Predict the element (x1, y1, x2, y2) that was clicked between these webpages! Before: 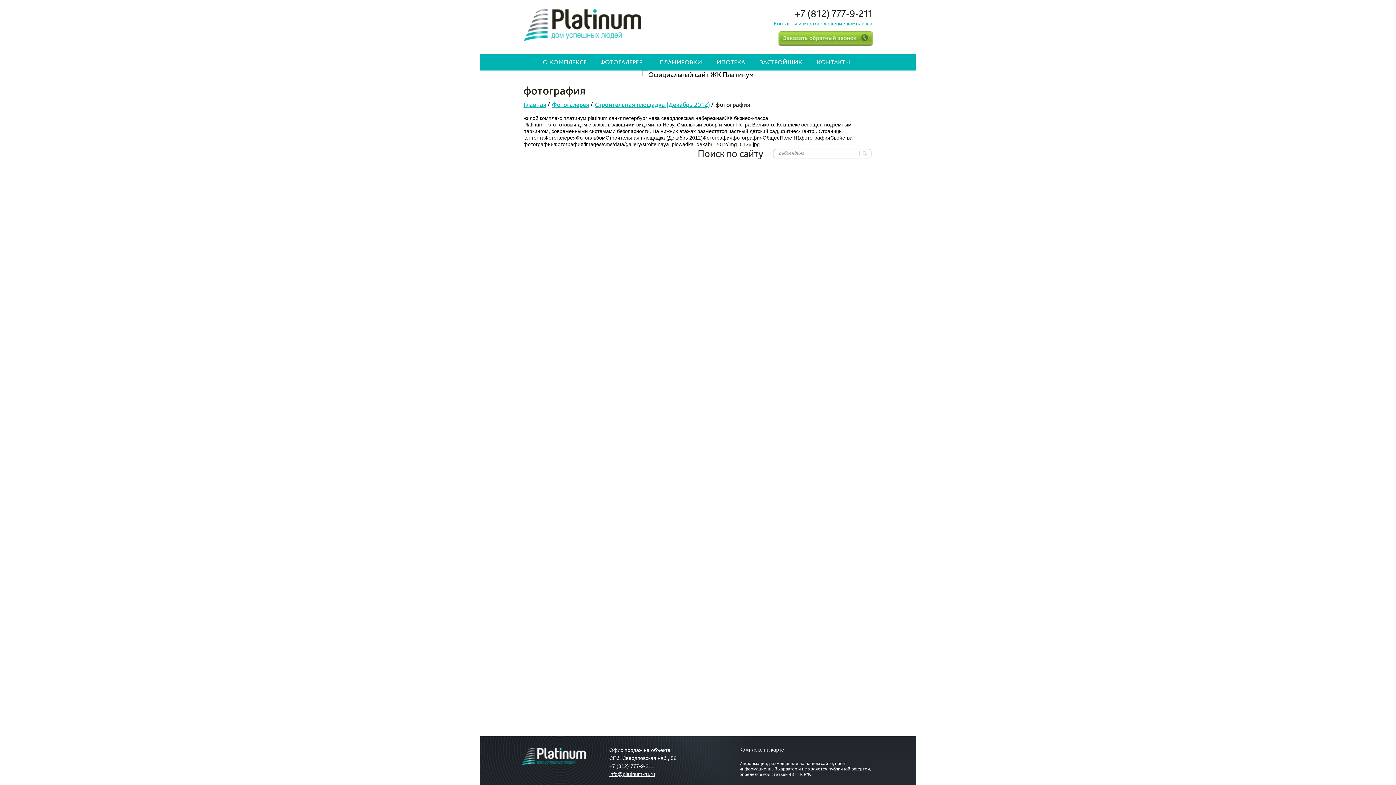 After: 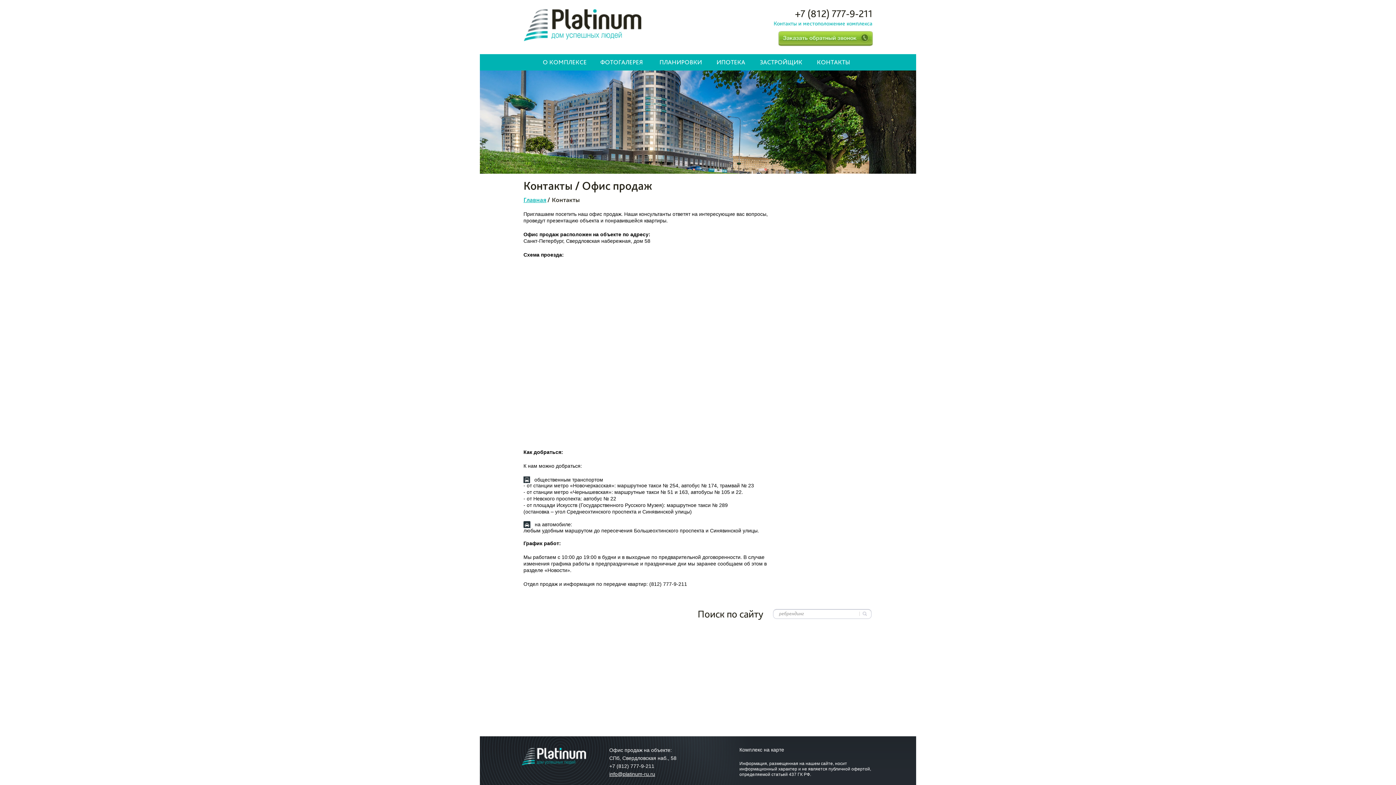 Action: bbox: (809, 54, 857, 70) label: КОНТАКТЫ